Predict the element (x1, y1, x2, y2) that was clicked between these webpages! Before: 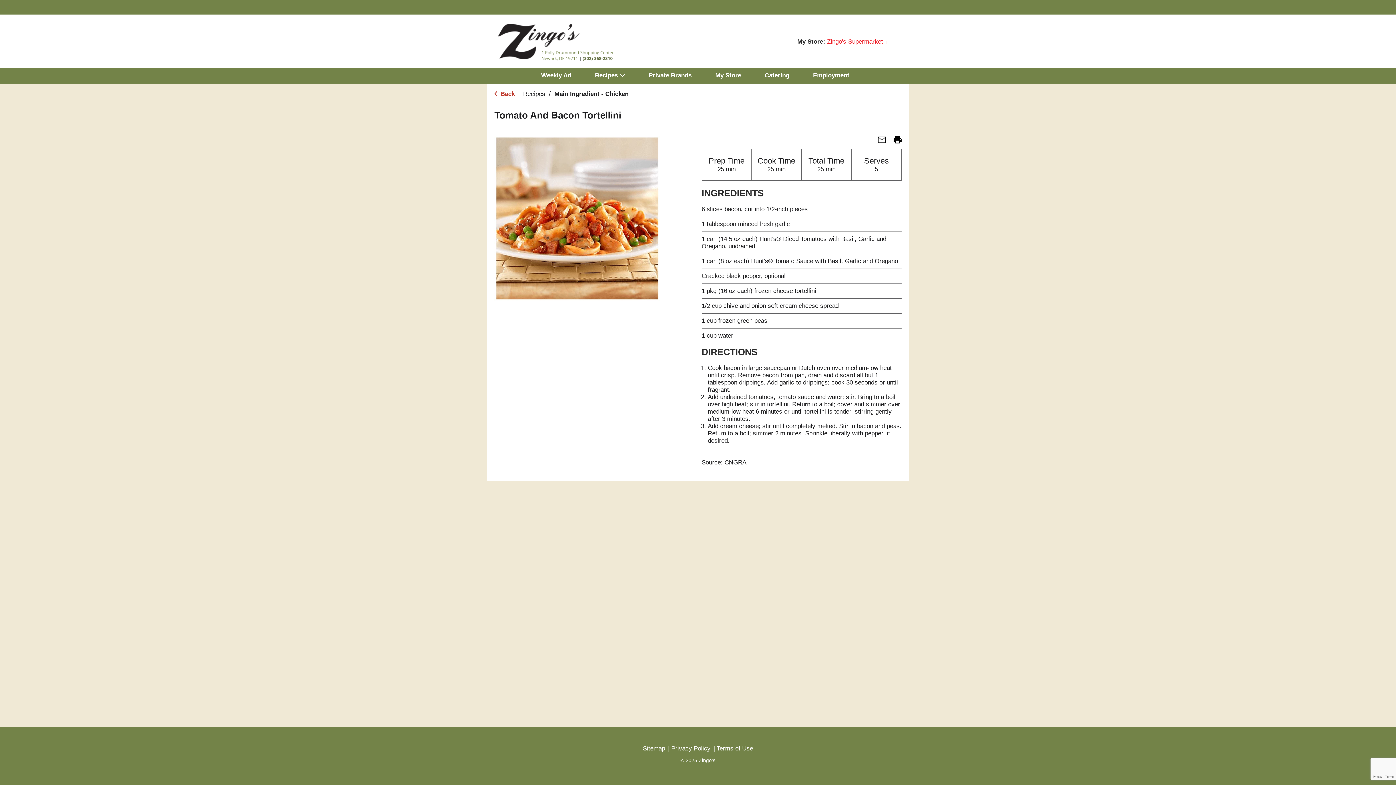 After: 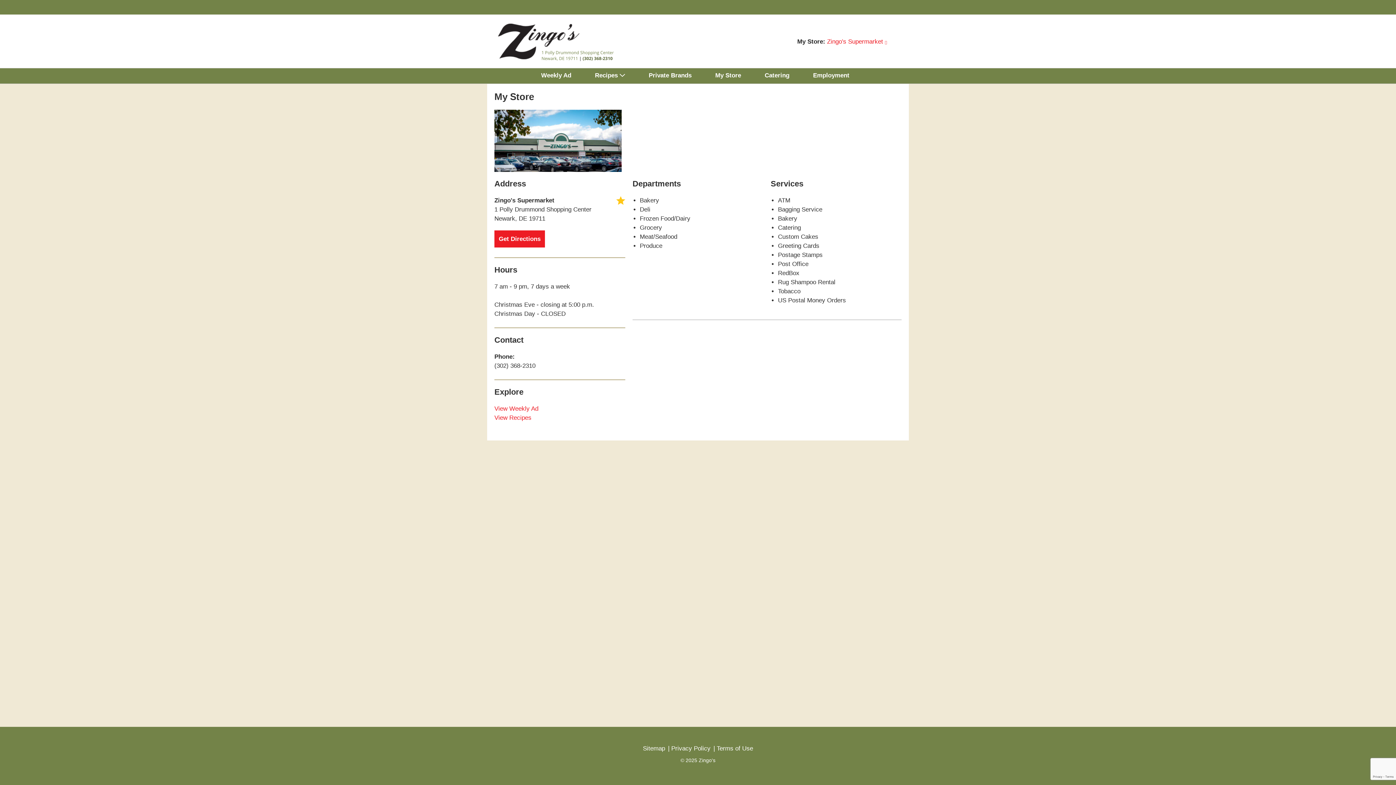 Action: label: My Store bbox: (715, 68, 748, 82)